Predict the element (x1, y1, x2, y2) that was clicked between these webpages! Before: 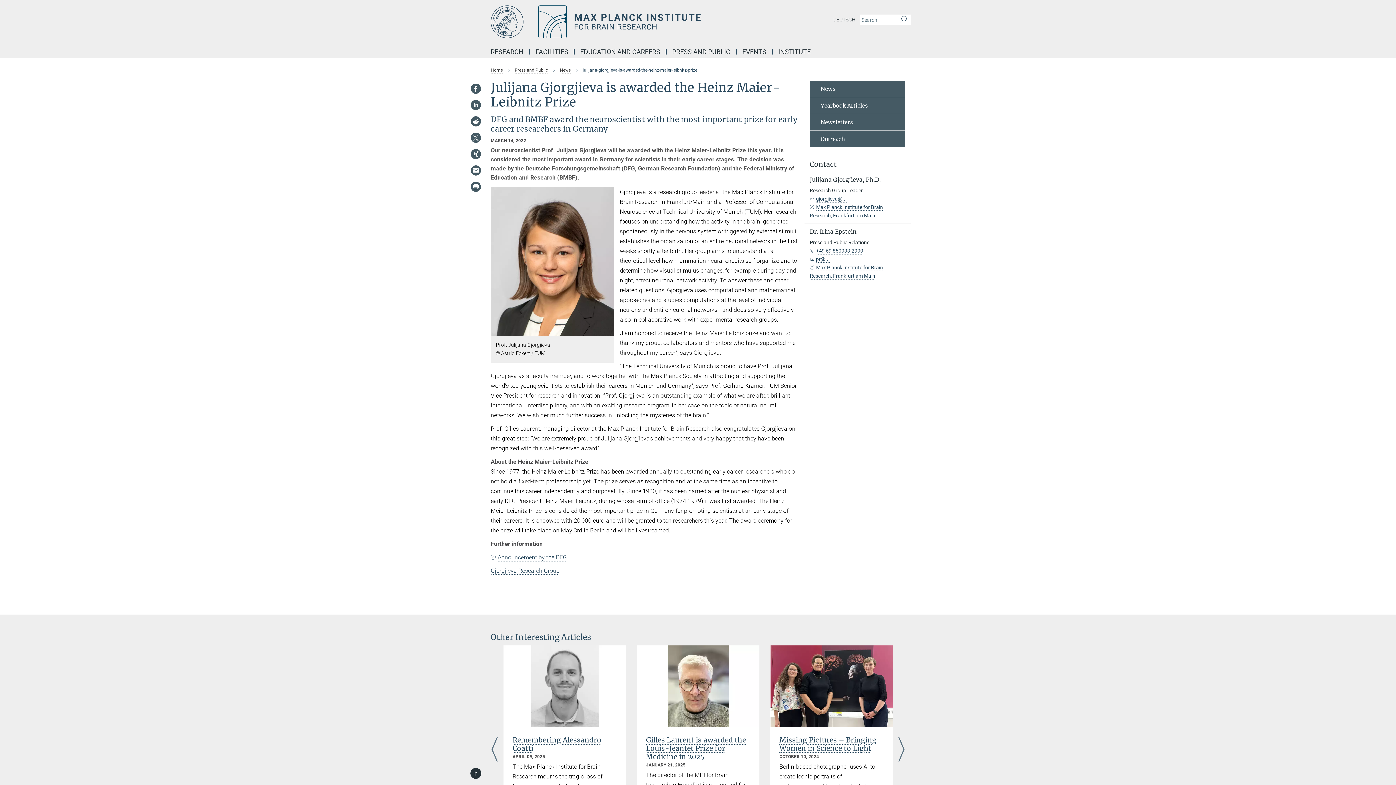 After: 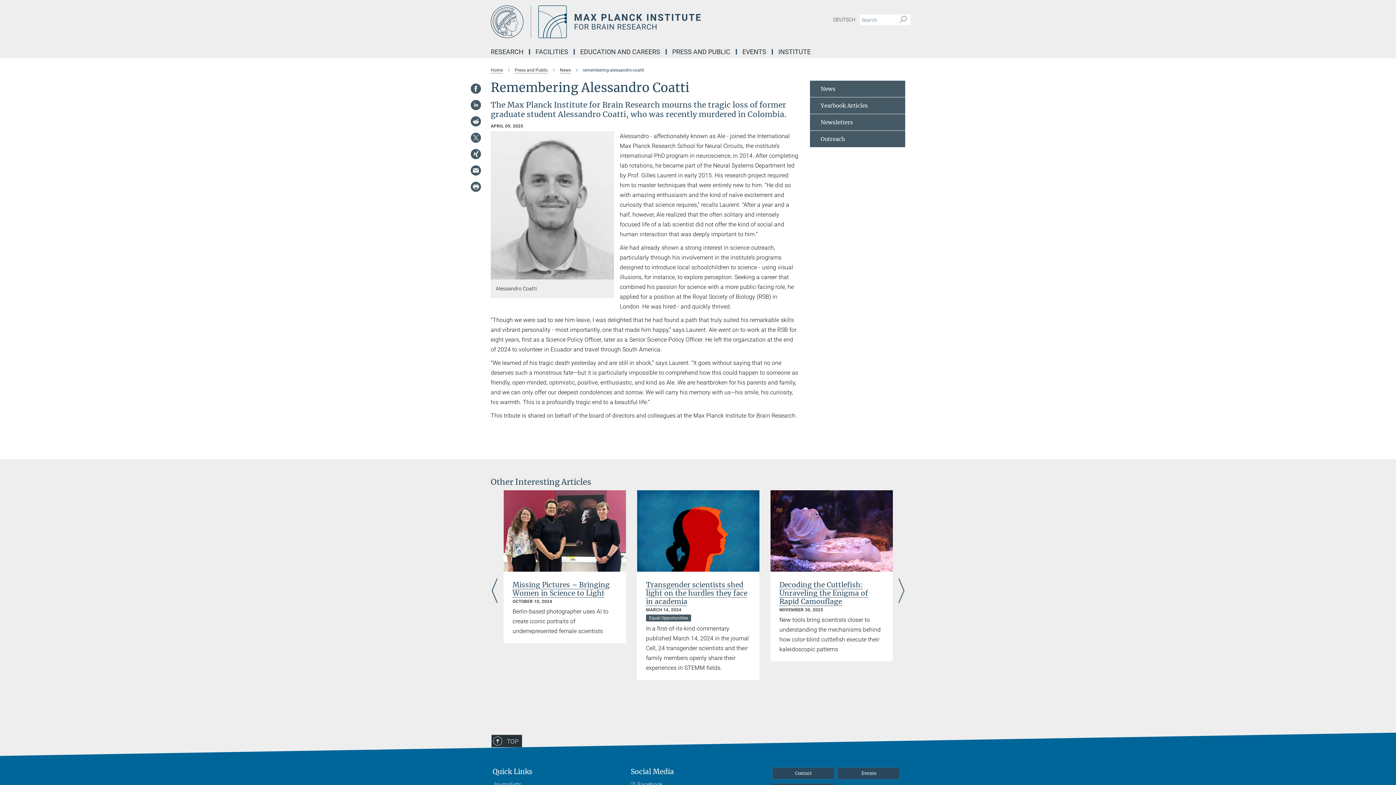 Action: bbox: (512, 736, 601, 753) label: Remembering Alessandro Coatti